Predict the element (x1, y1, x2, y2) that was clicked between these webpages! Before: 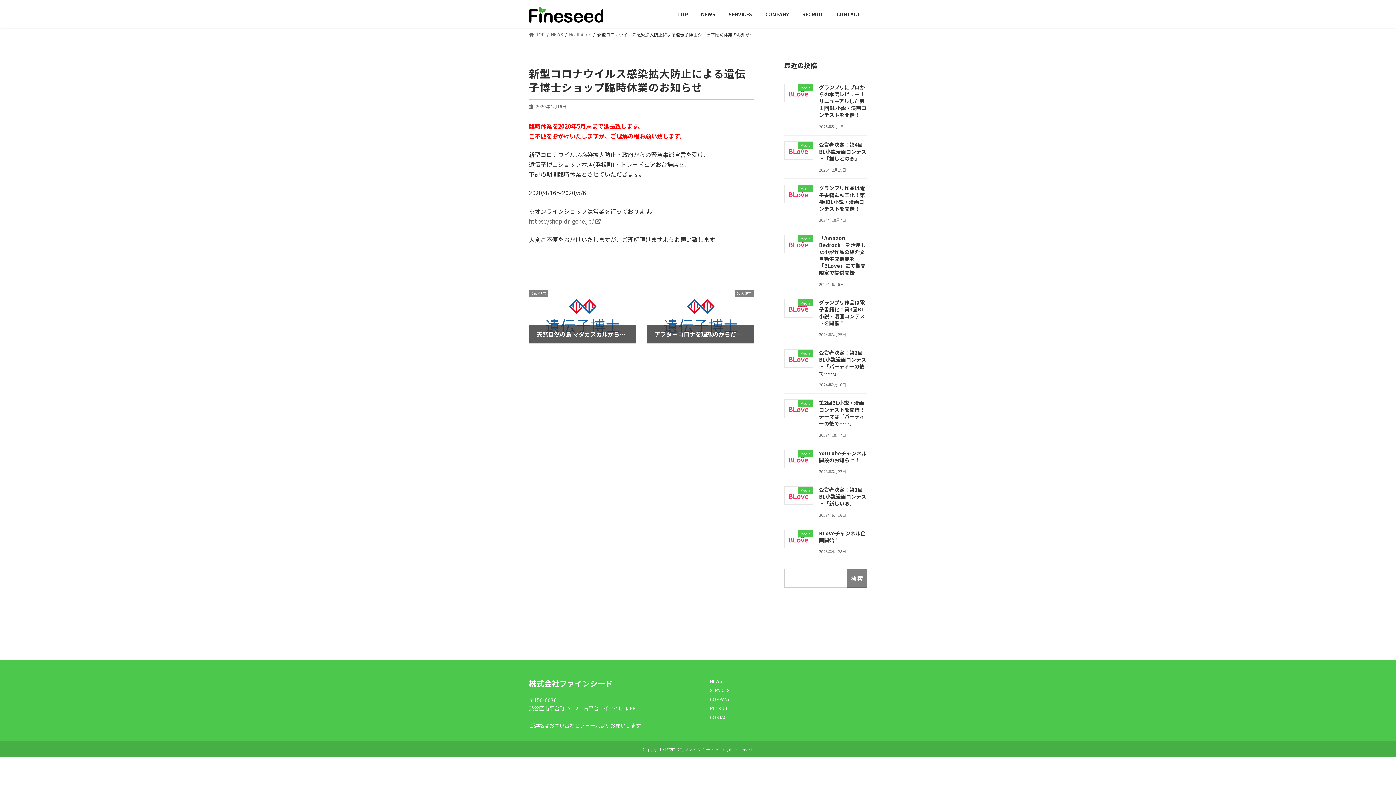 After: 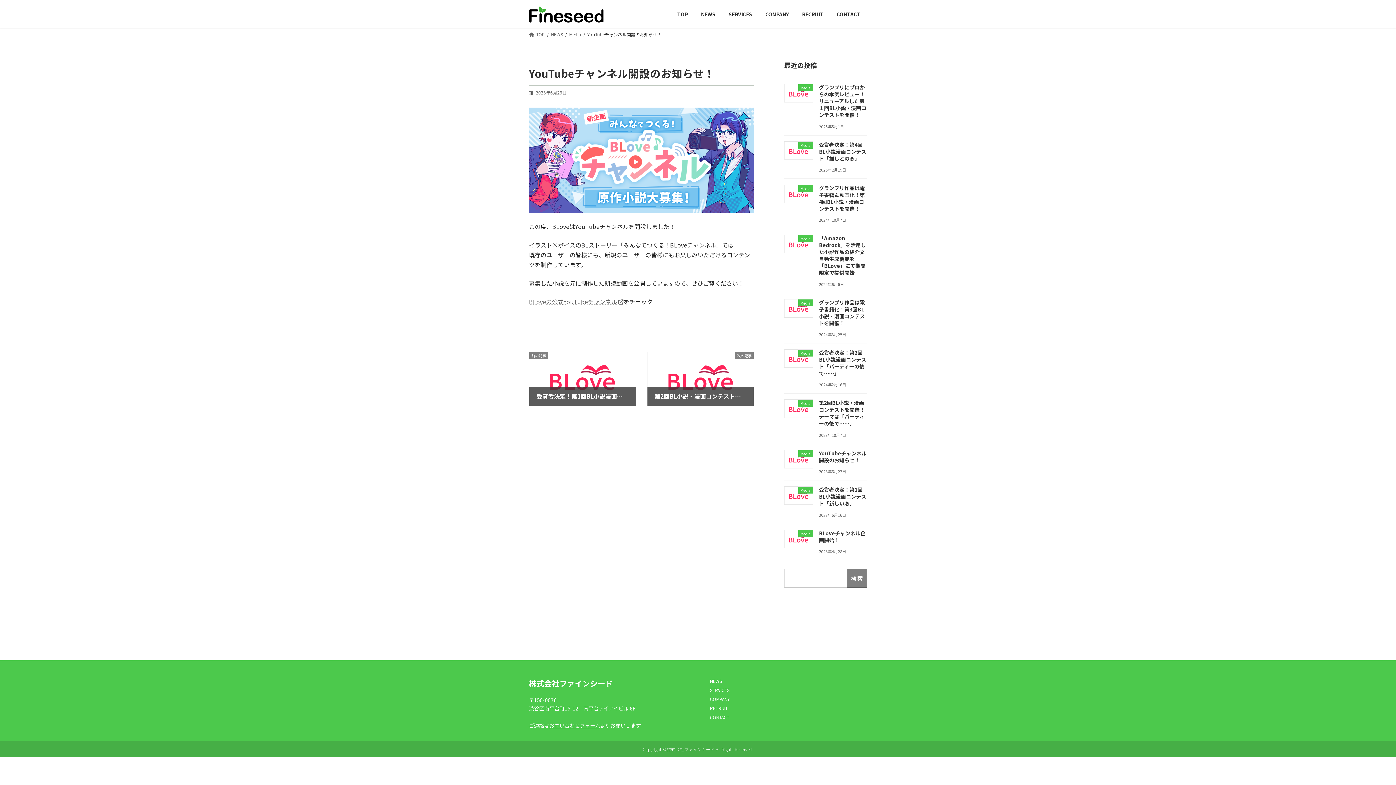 Action: label: YouTubeチャンネル開設のお知らせ！ bbox: (819, 449, 866, 463)